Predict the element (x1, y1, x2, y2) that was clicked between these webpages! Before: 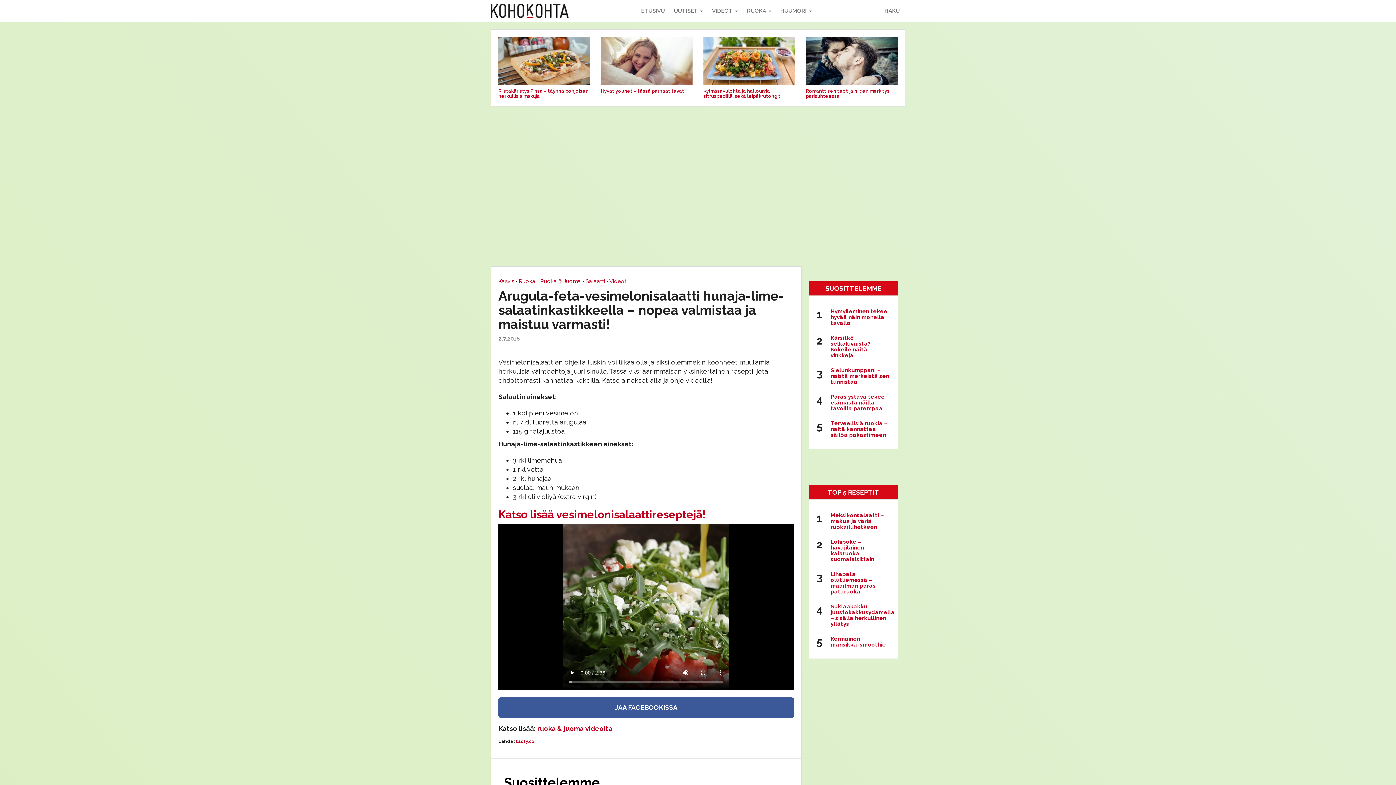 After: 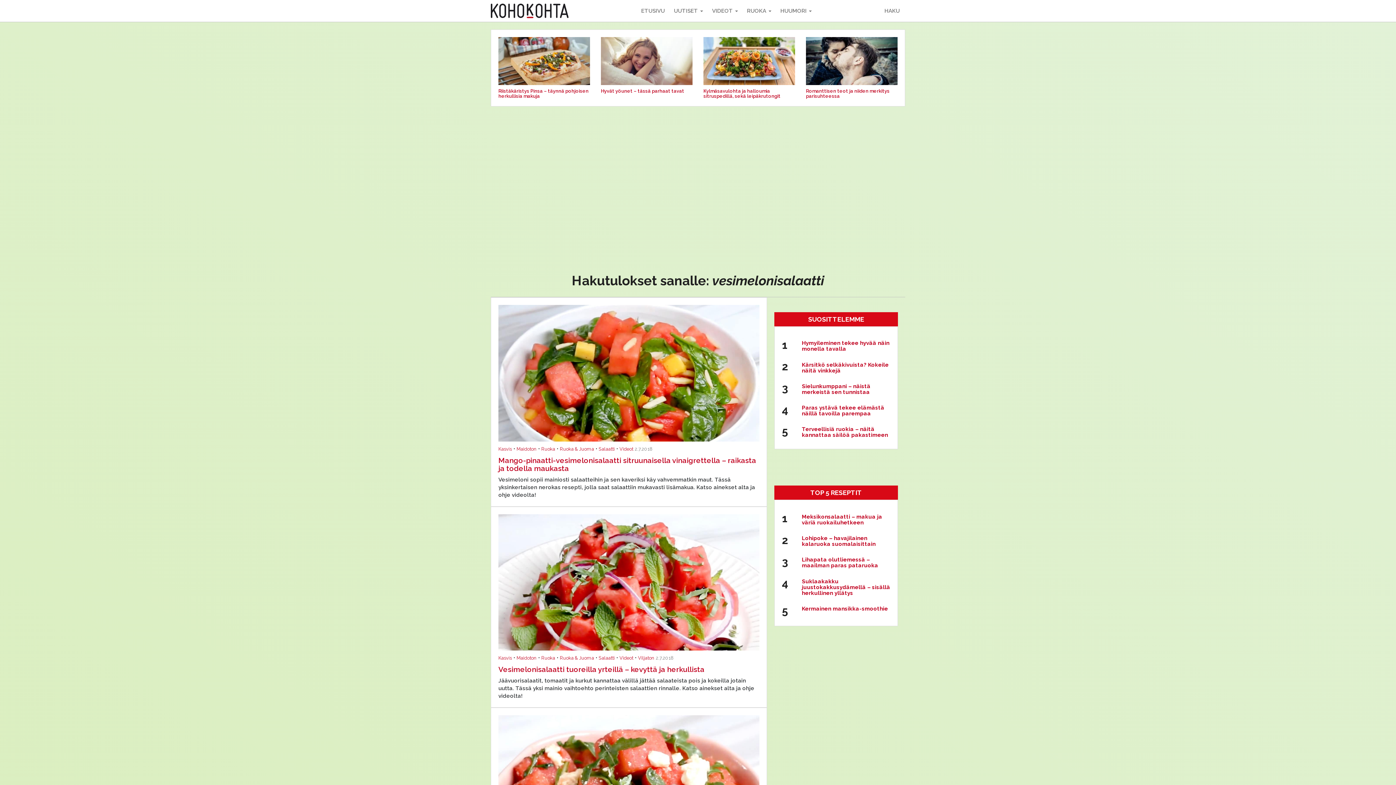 Action: bbox: (498, 508, 706, 521) label: Katso lisää vesimelonisalaattireseptejä!